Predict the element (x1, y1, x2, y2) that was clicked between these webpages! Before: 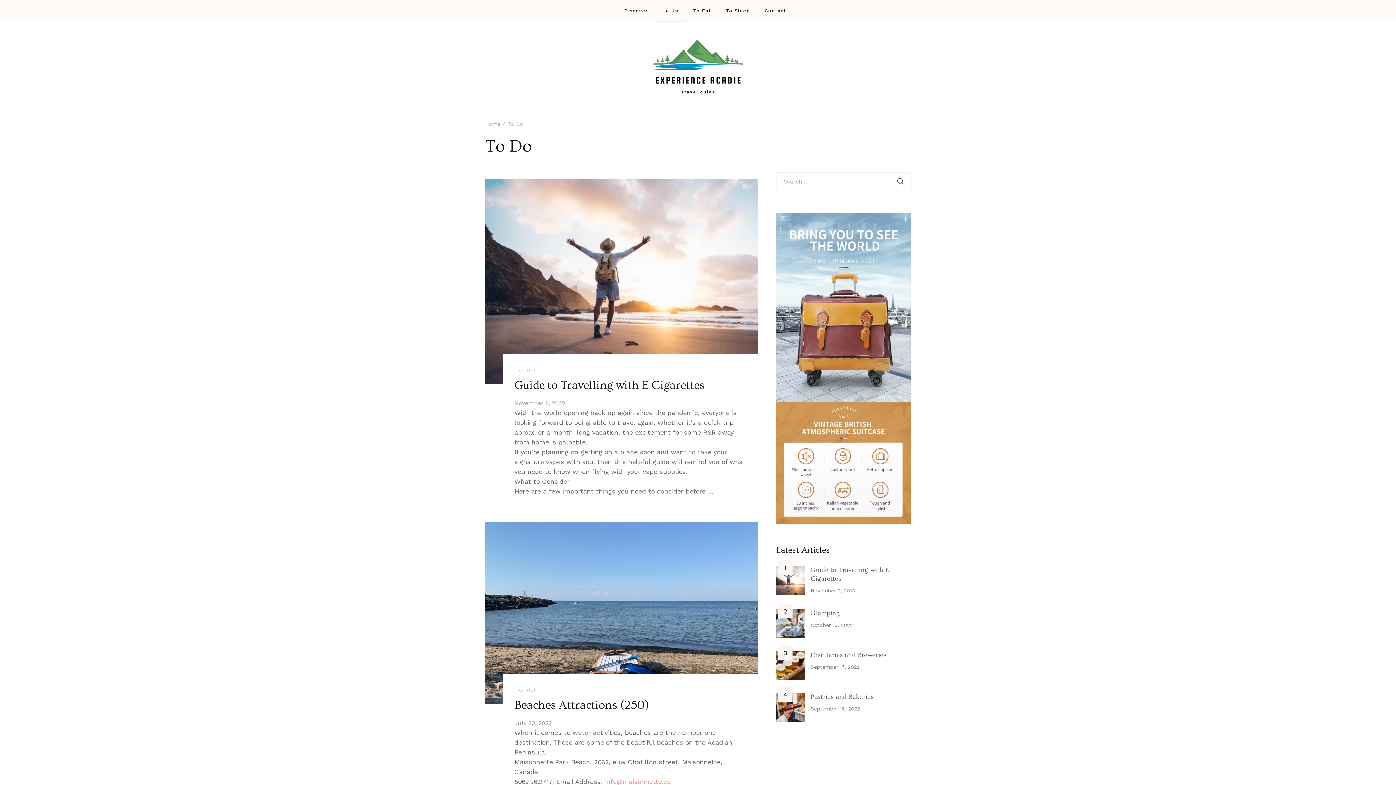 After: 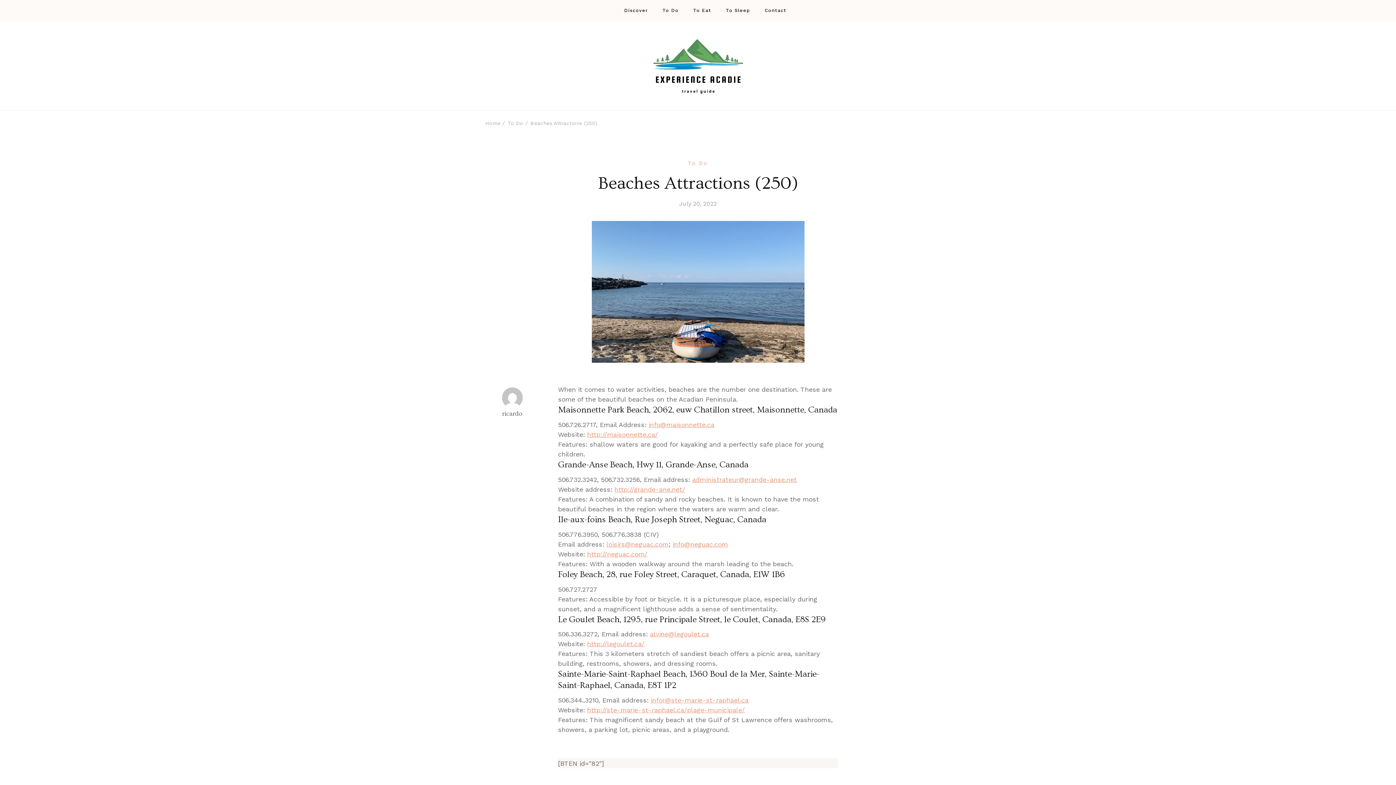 Action: label: Beaches Attractions (250) bbox: (514, 698, 649, 711)